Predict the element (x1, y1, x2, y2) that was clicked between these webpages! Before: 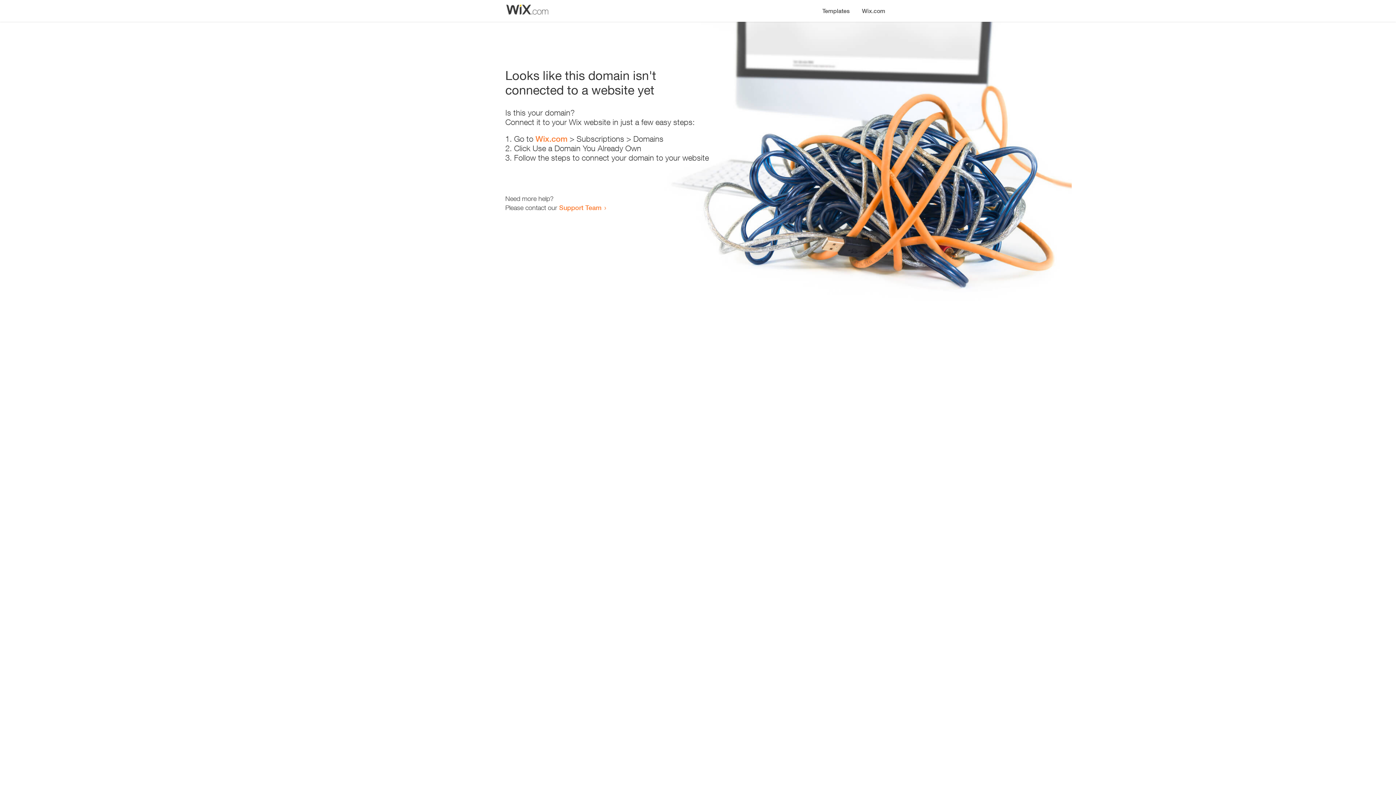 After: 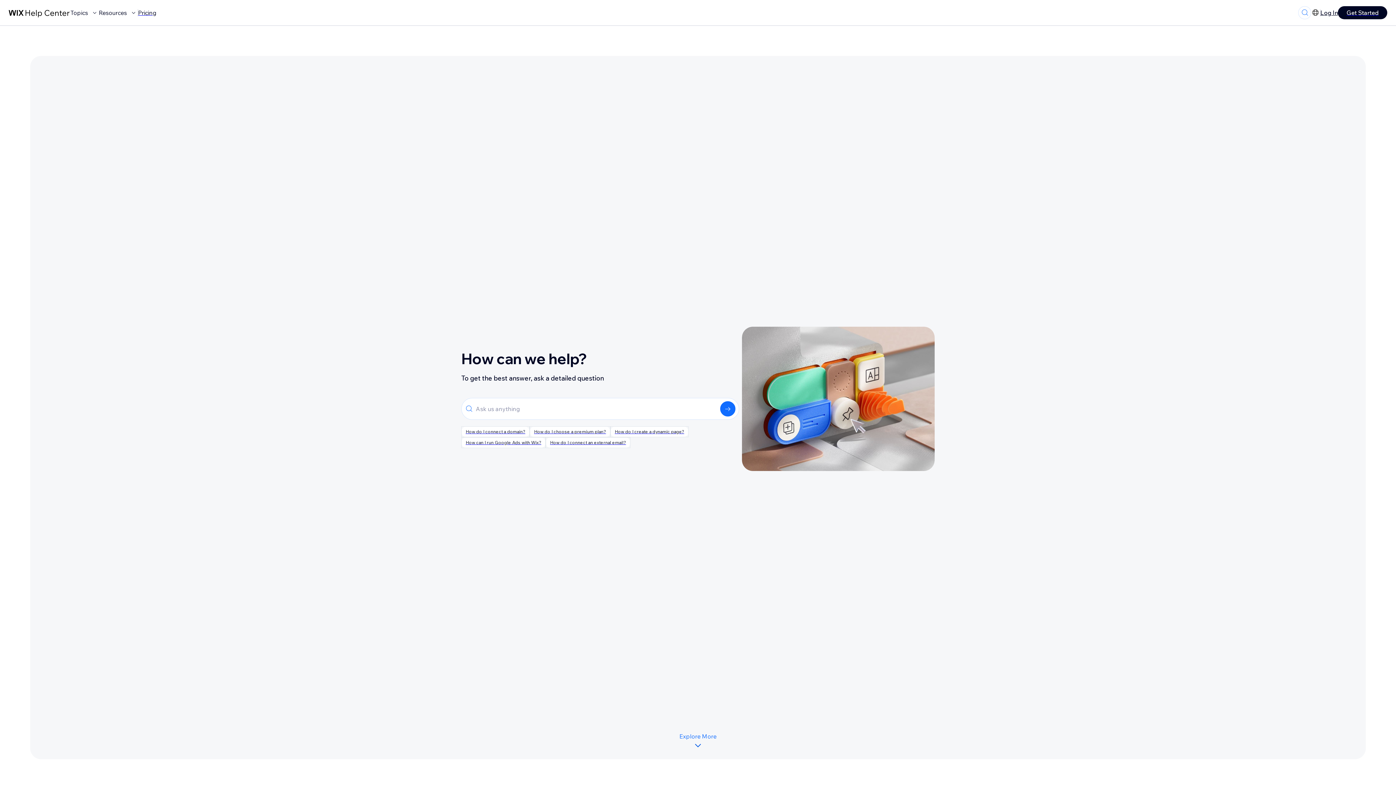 Action: bbox: (559, 203, 601, 211) label: Support Team